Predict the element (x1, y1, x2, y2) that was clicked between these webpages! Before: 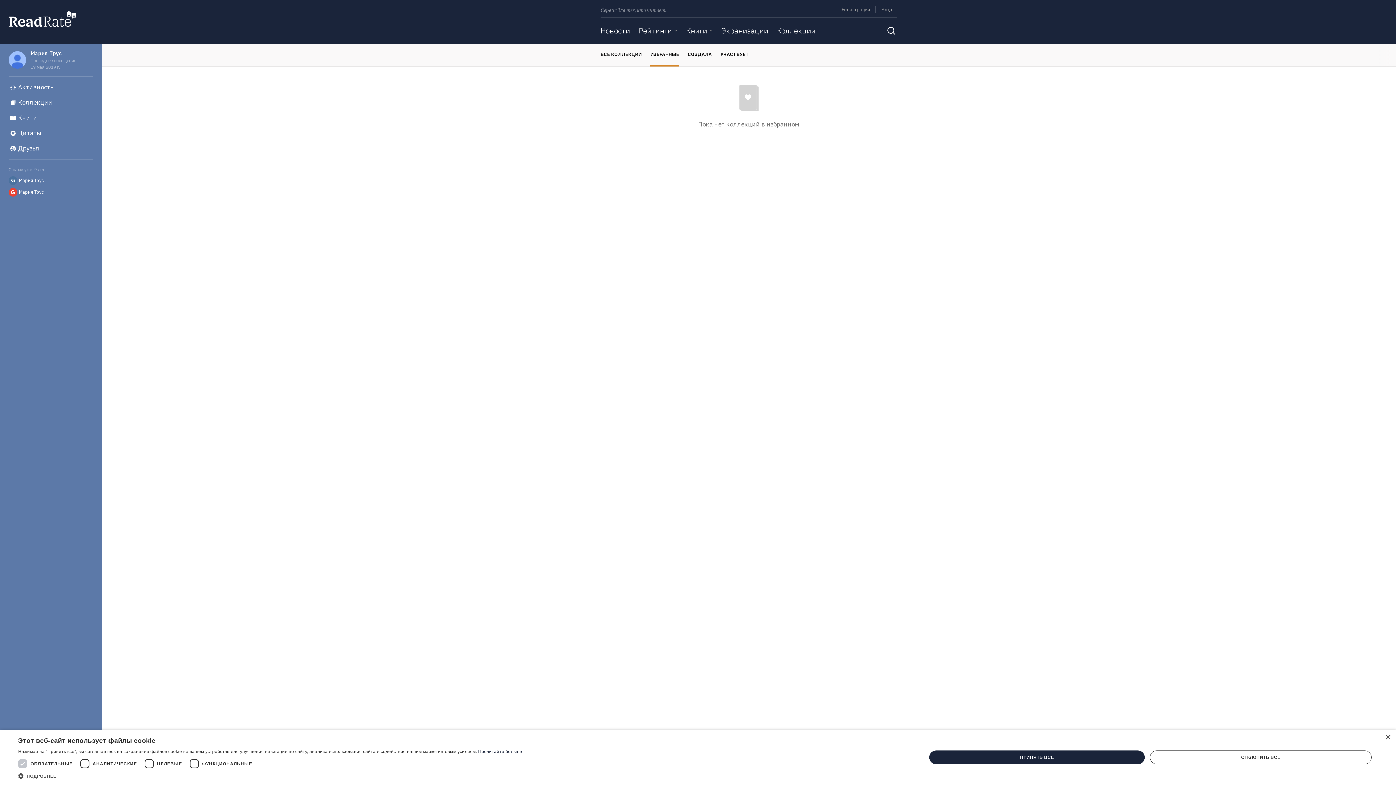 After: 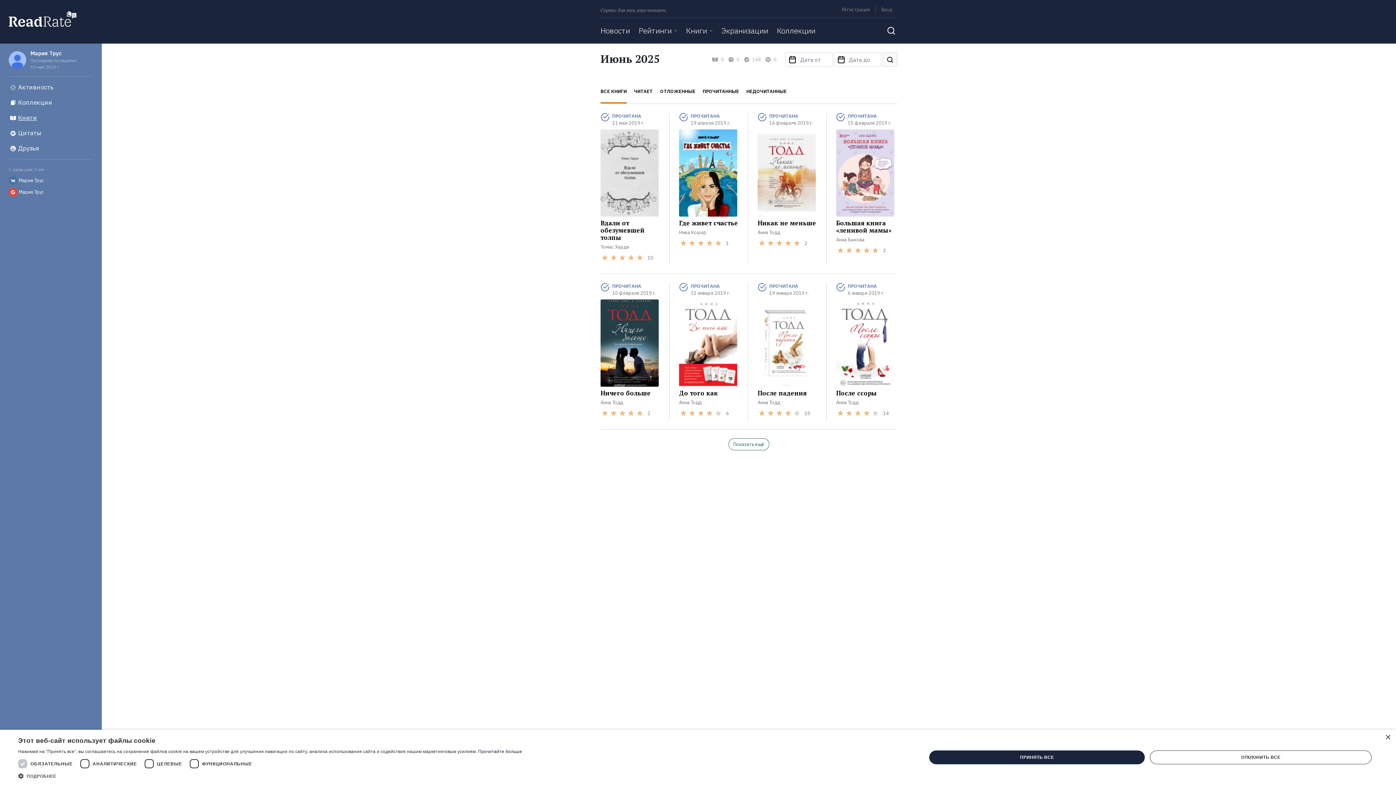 Action: label: Книги bbox: (8, 113, 93, 122)